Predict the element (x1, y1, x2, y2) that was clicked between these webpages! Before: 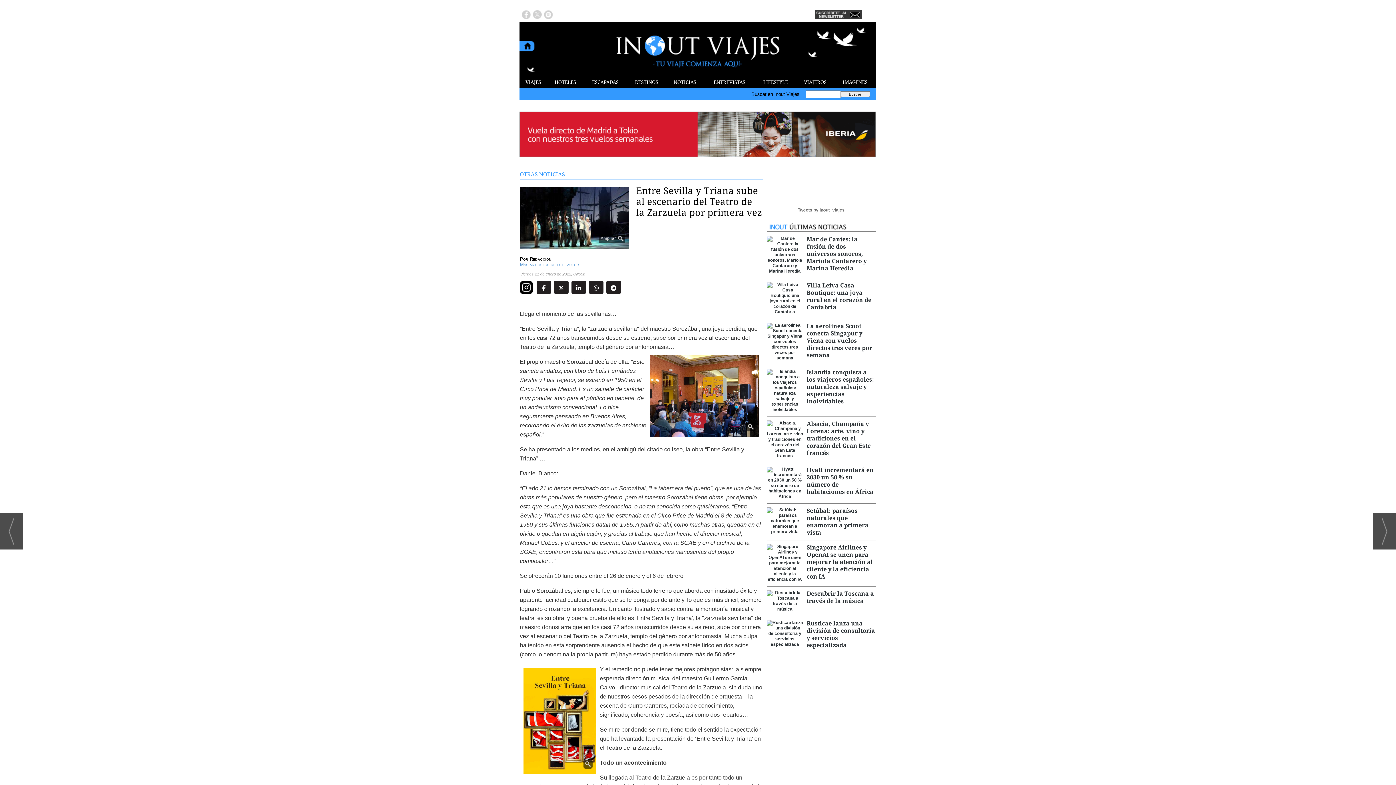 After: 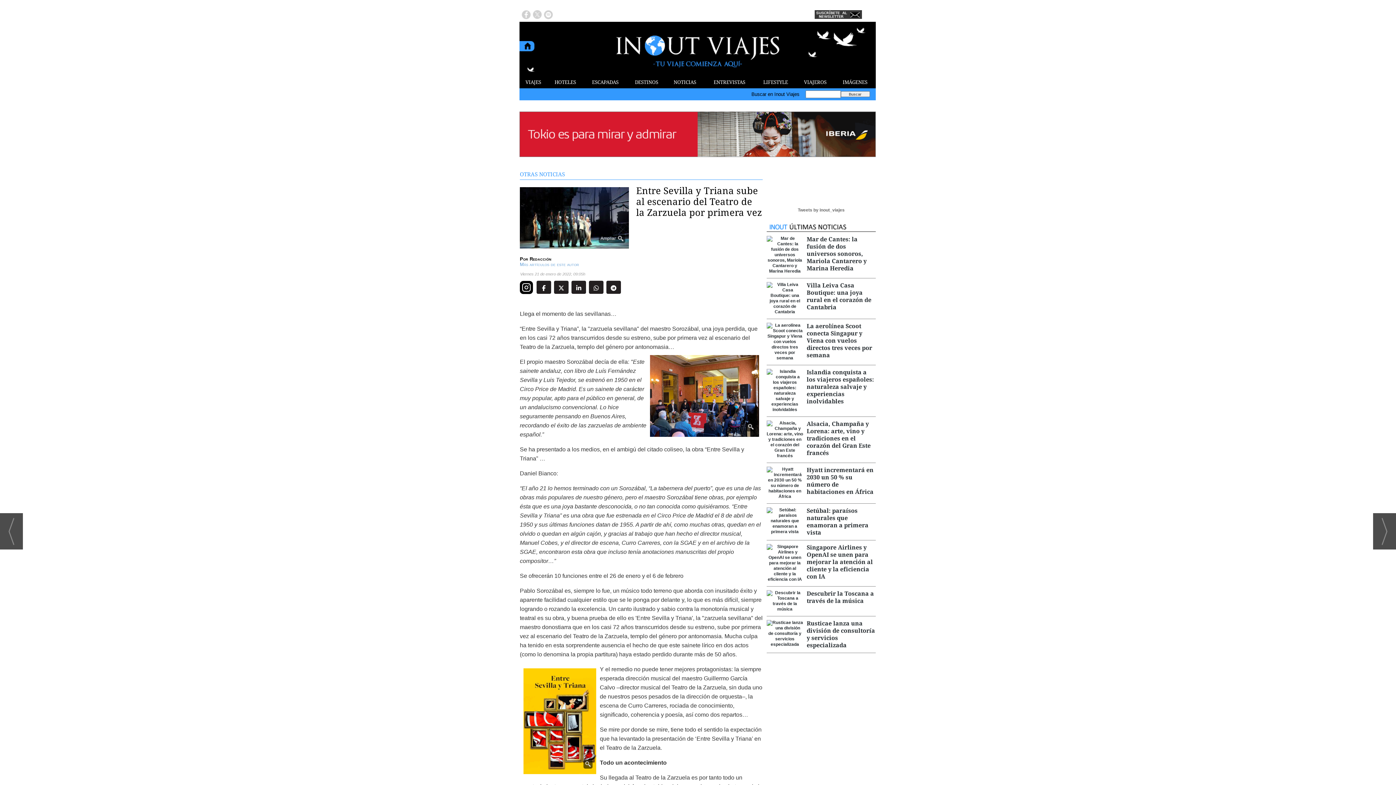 Action: bbox: (0, 0, 1396, 10)